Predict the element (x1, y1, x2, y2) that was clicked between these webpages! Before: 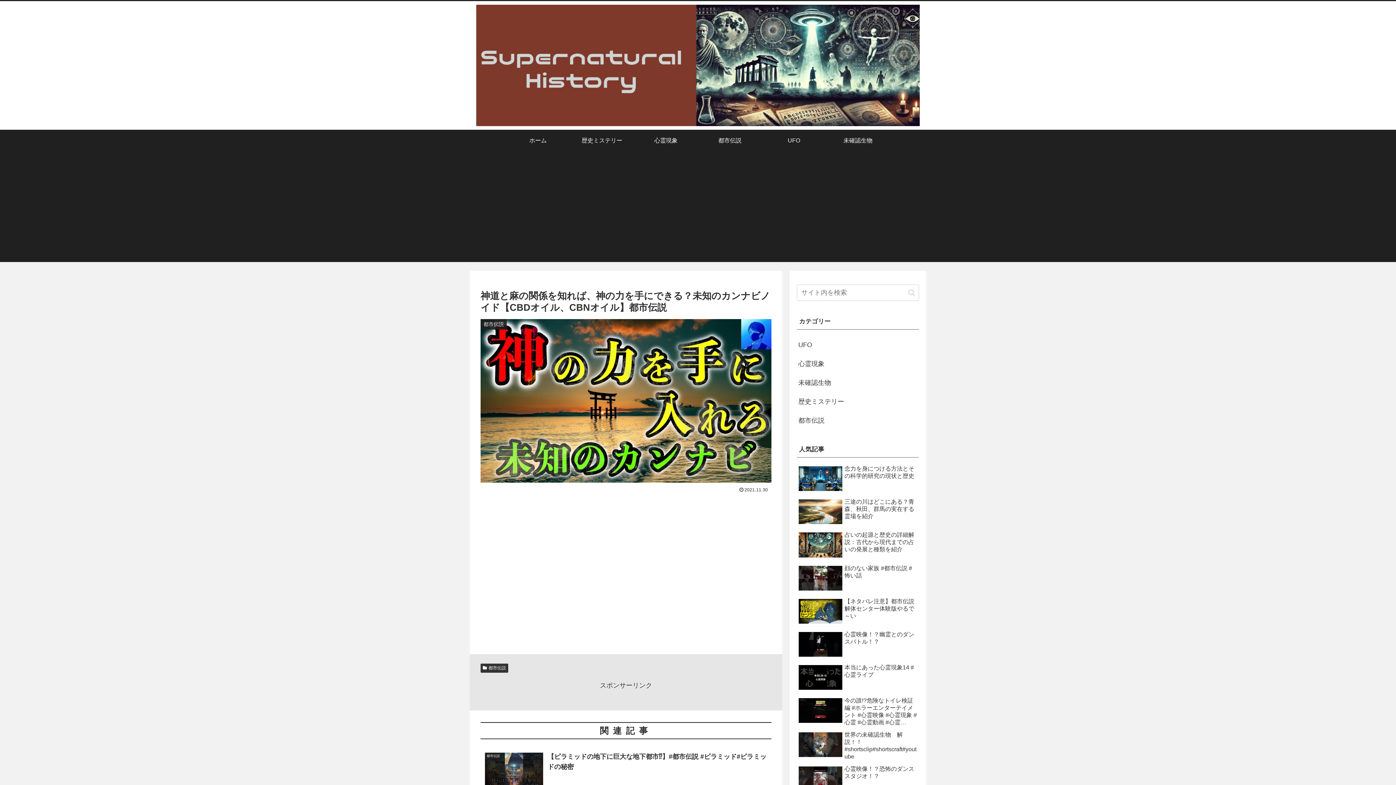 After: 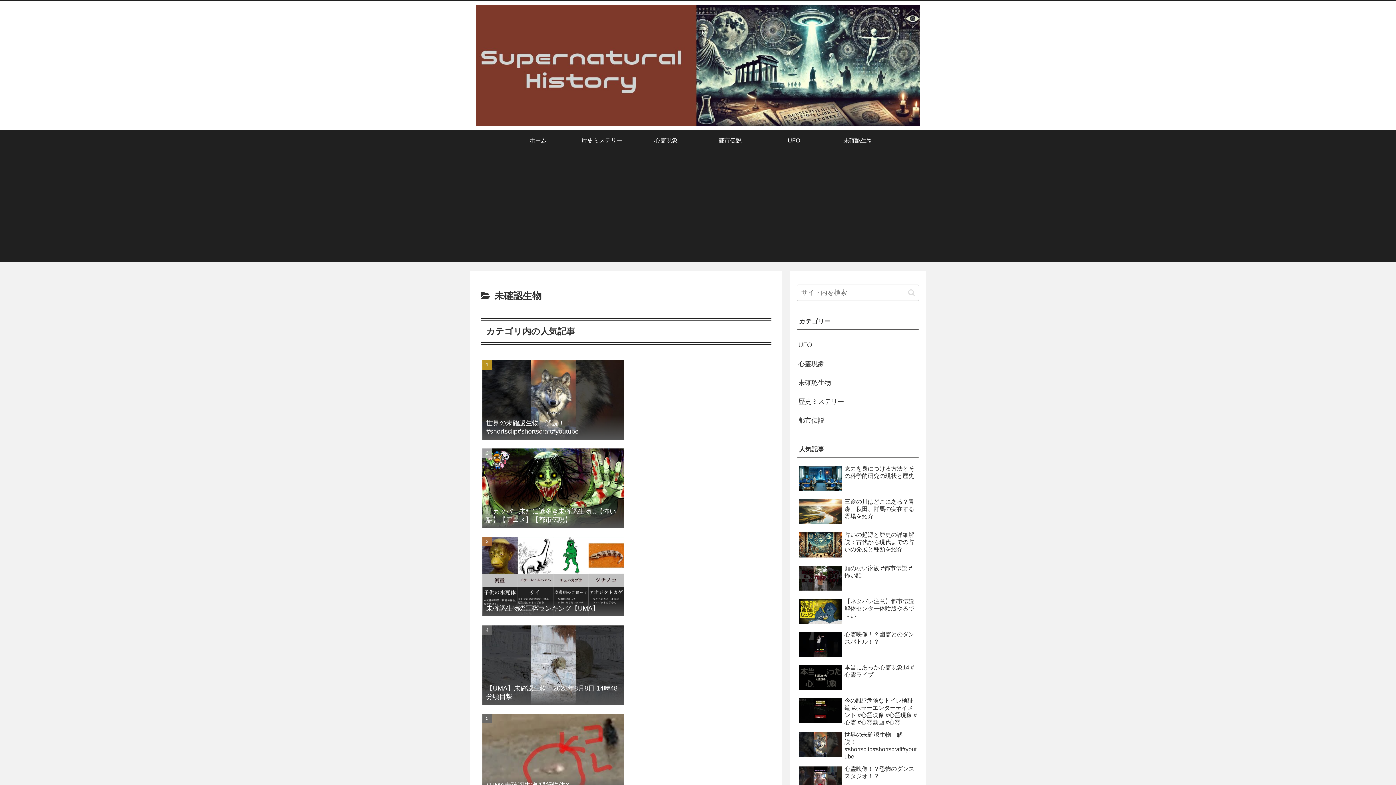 Action: bbox: (797, 373, 919, 392) label: 未確認生物